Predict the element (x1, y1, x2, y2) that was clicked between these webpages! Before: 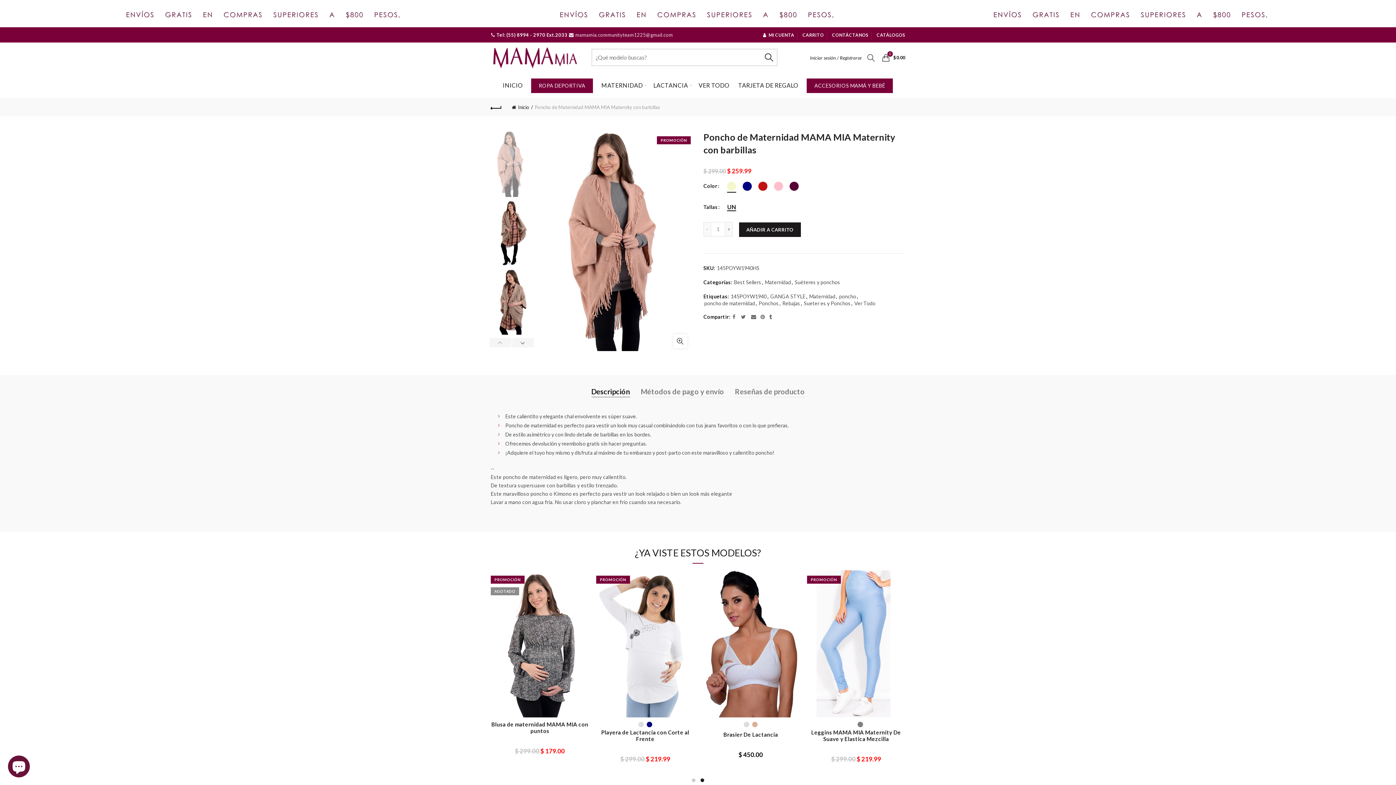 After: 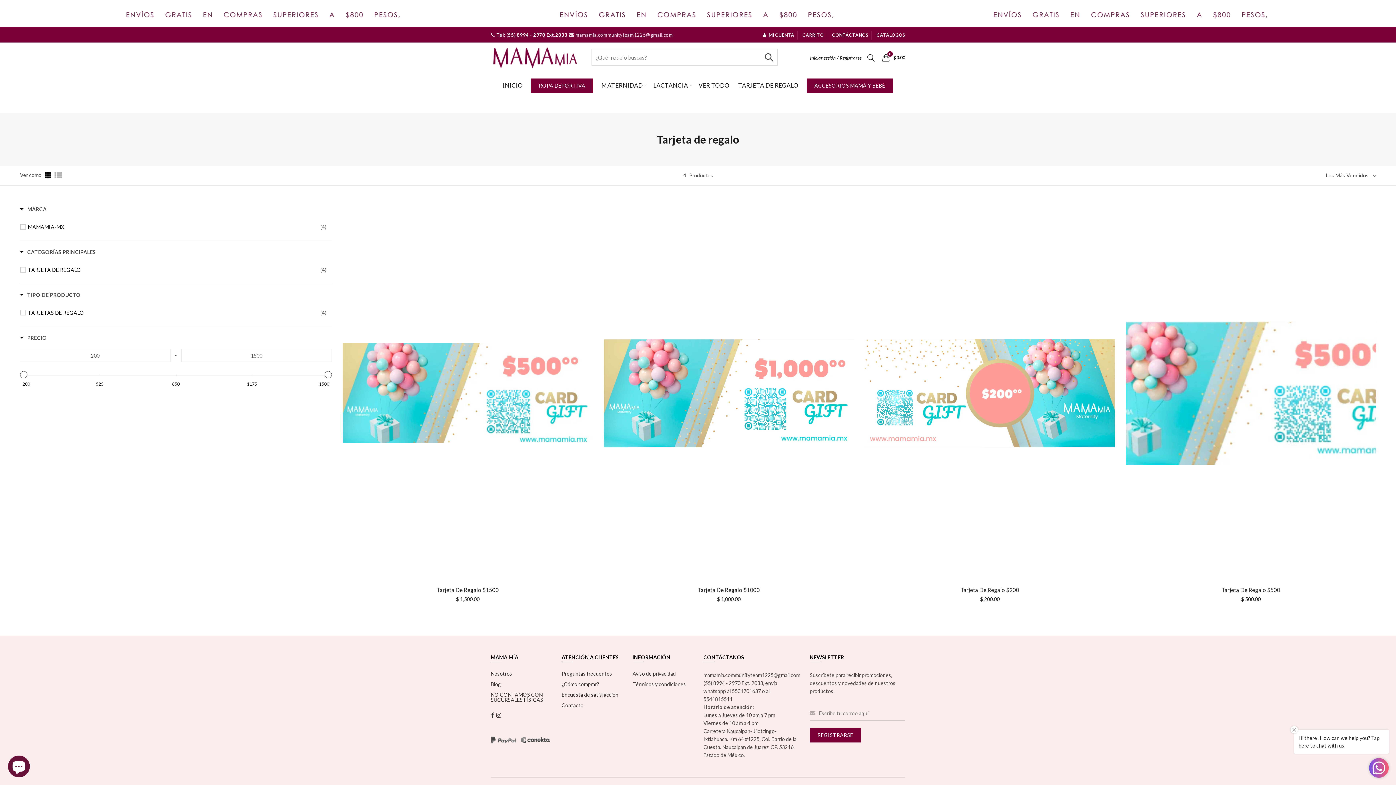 Action: bbox: (733, 72, 803, 98) label: TARJETA DE REGALO